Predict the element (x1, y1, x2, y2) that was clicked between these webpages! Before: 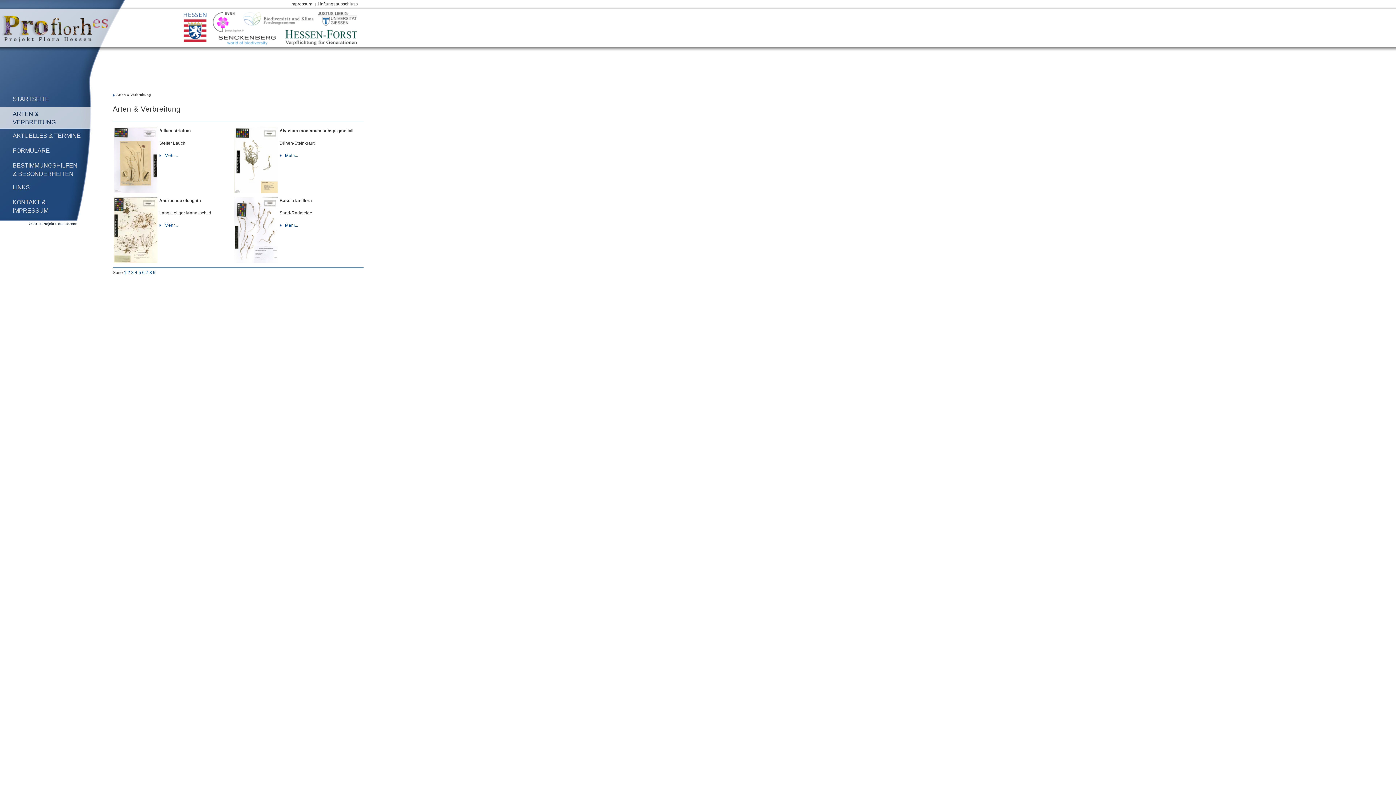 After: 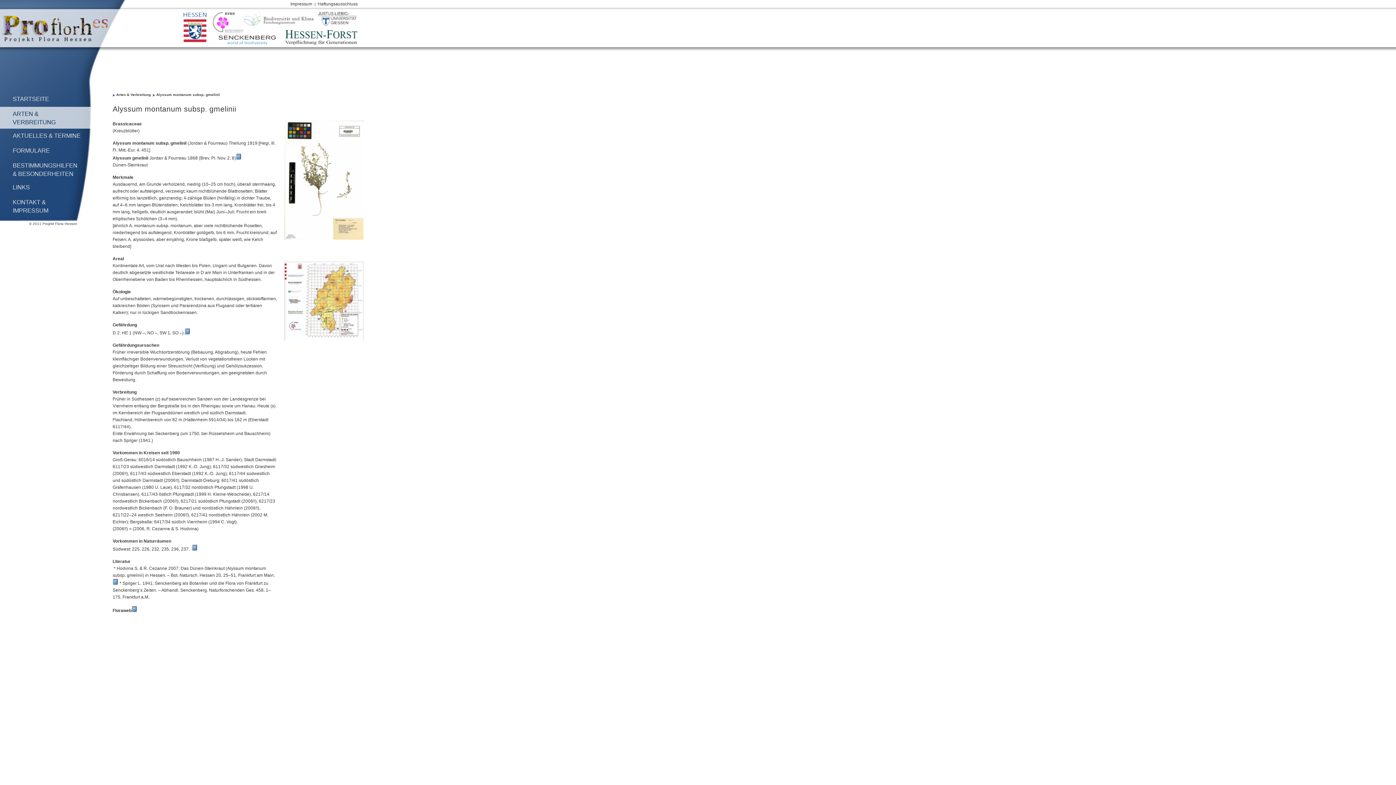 Action: label: Mehr... bbox: (279, 153, 298, 158)